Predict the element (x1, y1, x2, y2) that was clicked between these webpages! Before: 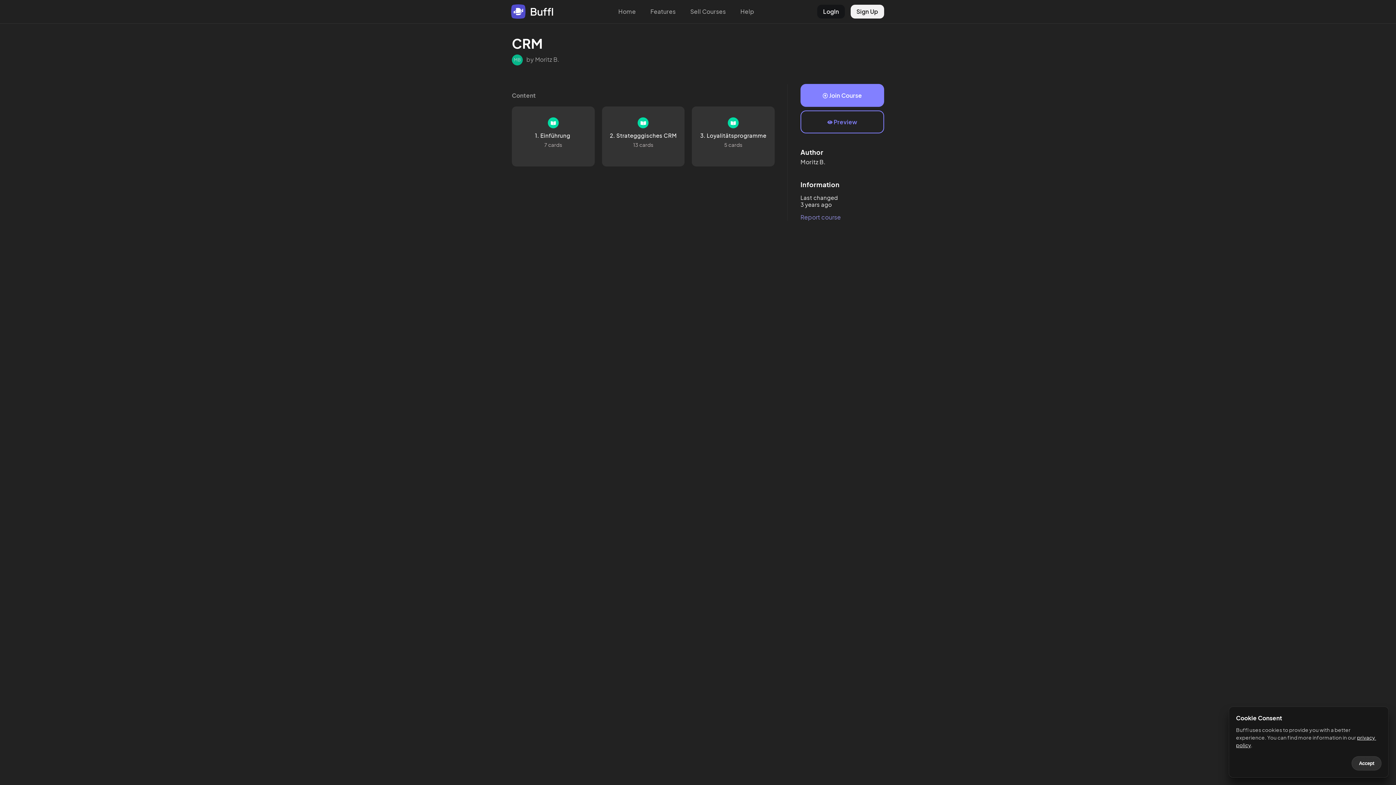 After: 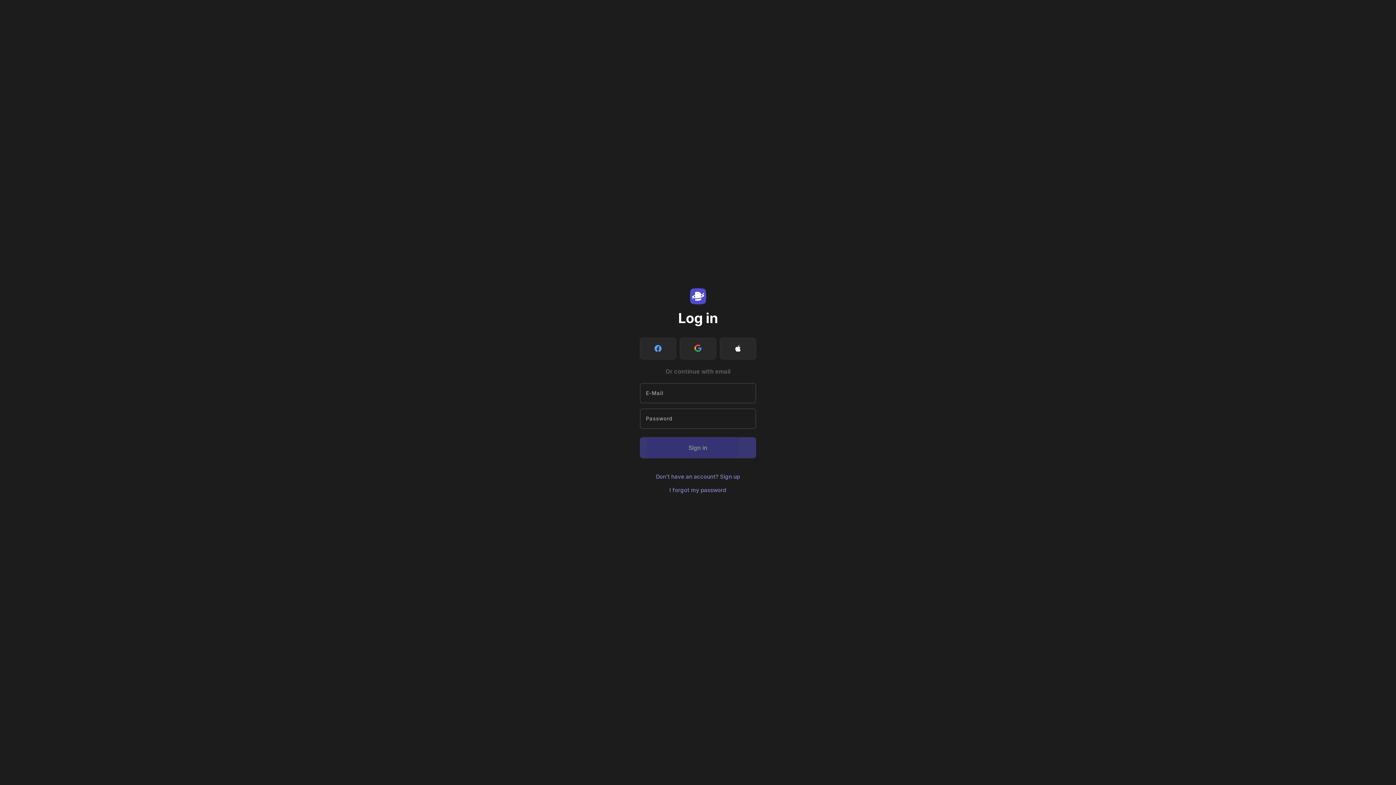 Action: label:  Join Course bbox: (800, 84, 884, 106)